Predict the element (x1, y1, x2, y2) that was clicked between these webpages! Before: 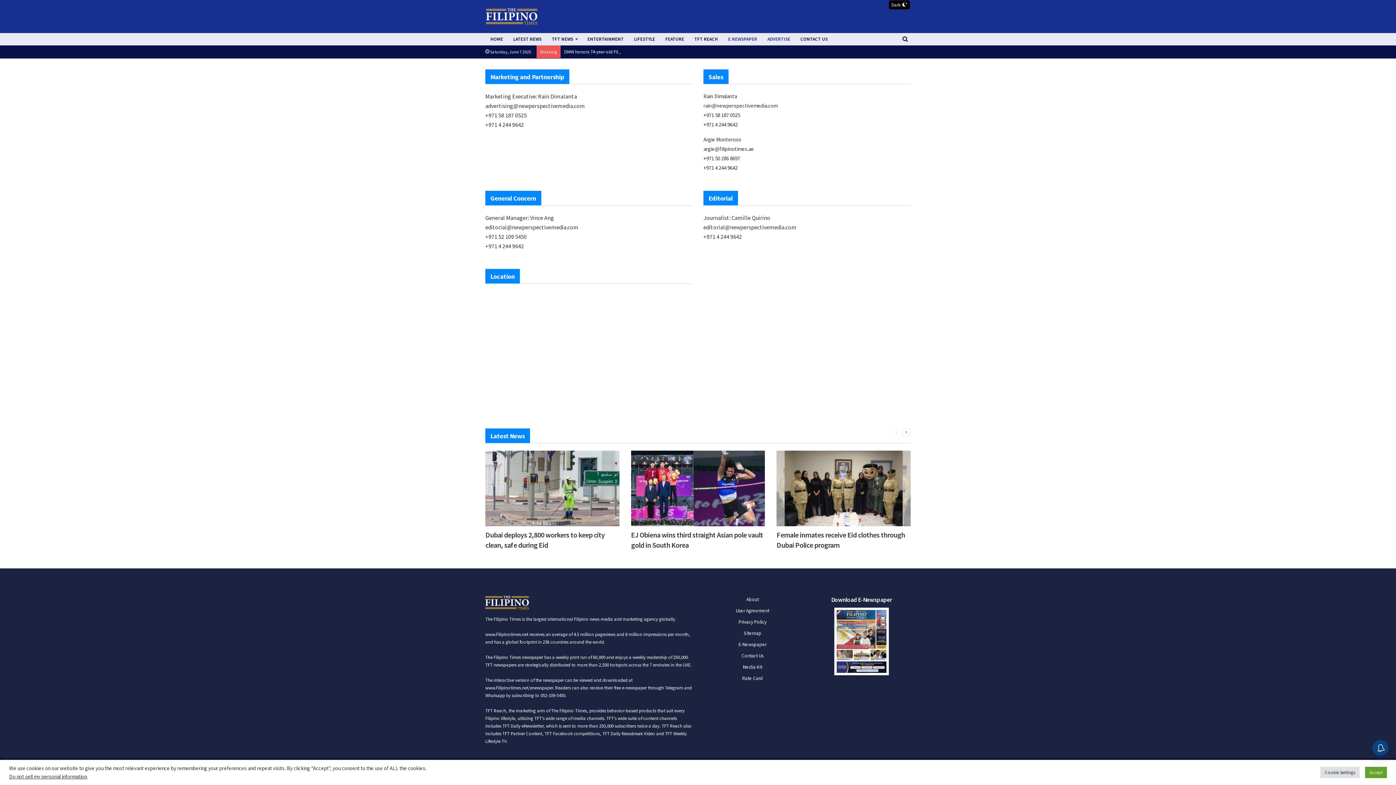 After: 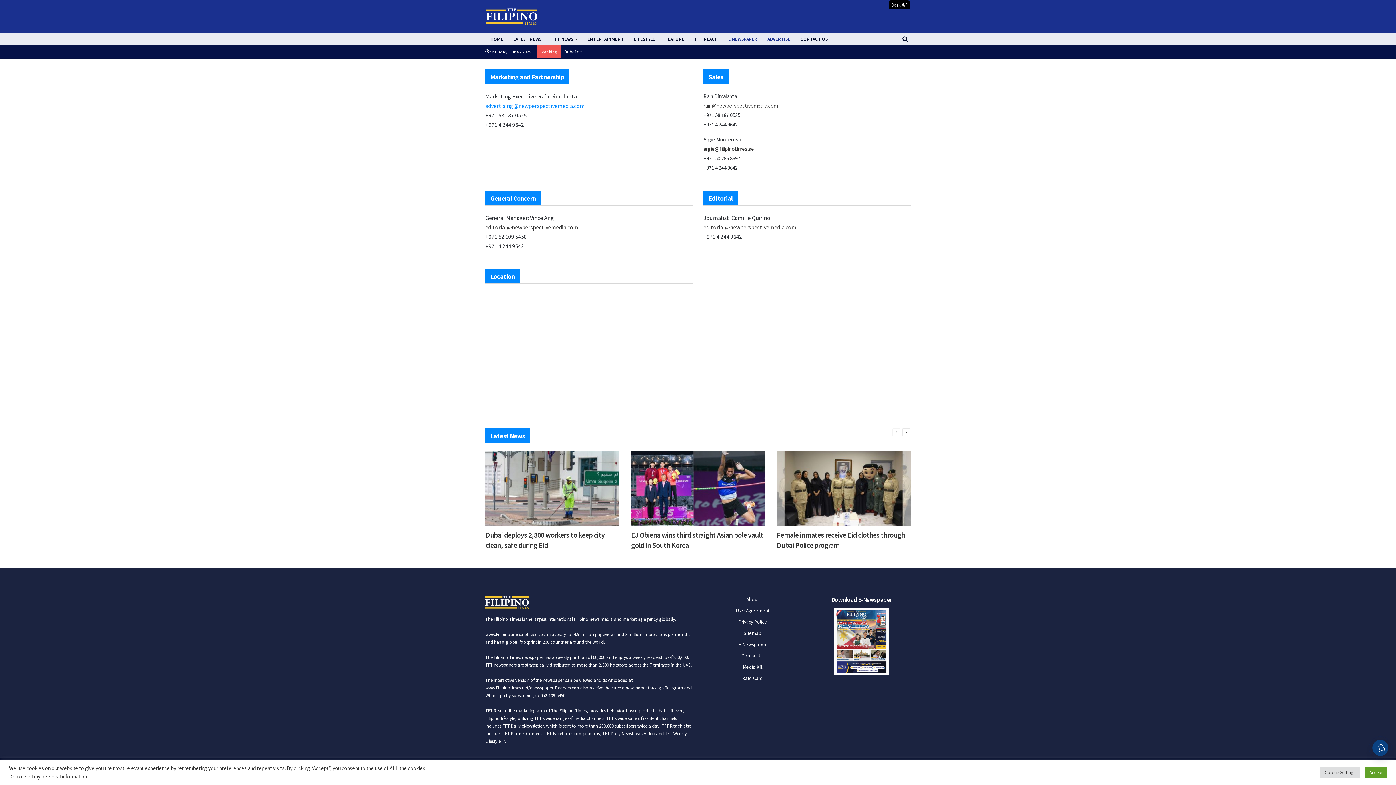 Action: label: advertising@newperspectivemedia.com bbox: (485, 102, 585, 109)